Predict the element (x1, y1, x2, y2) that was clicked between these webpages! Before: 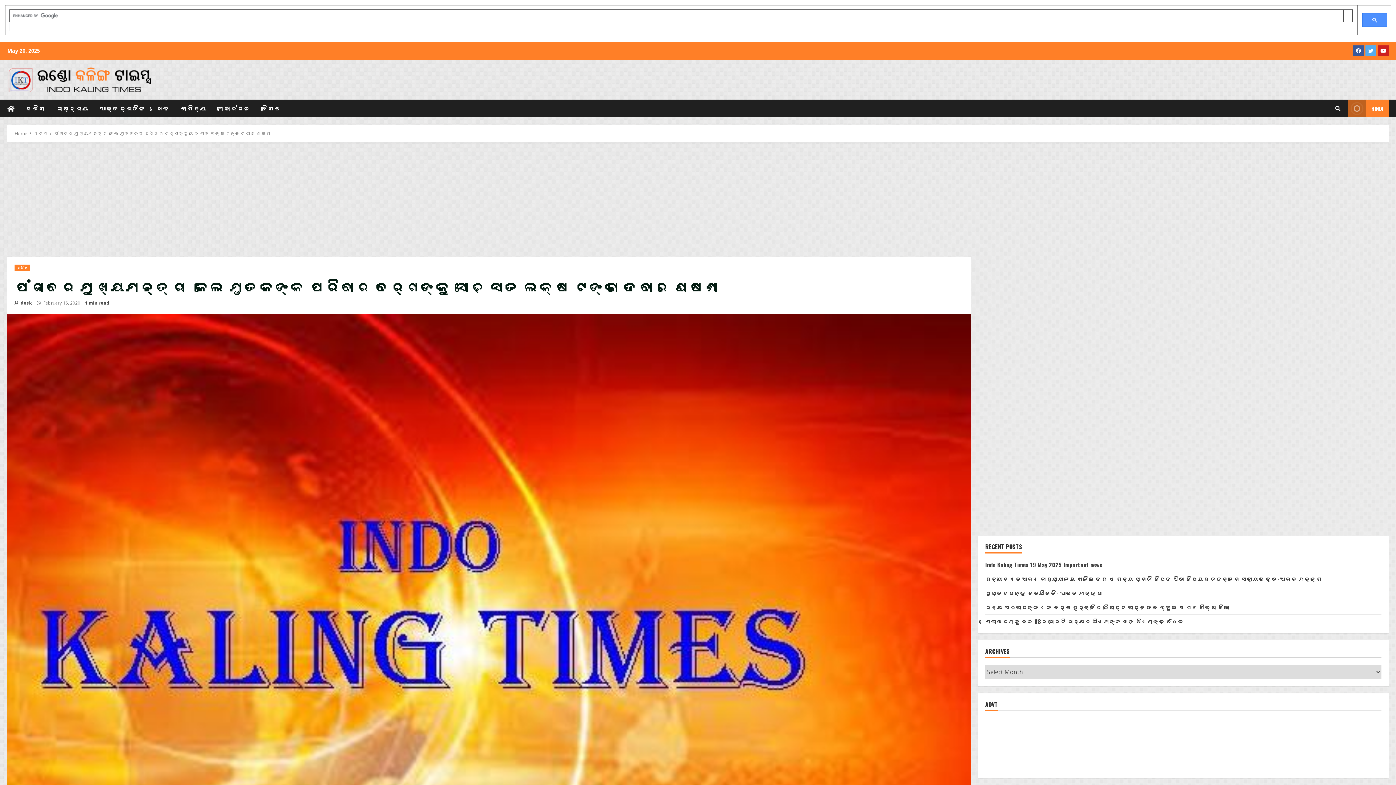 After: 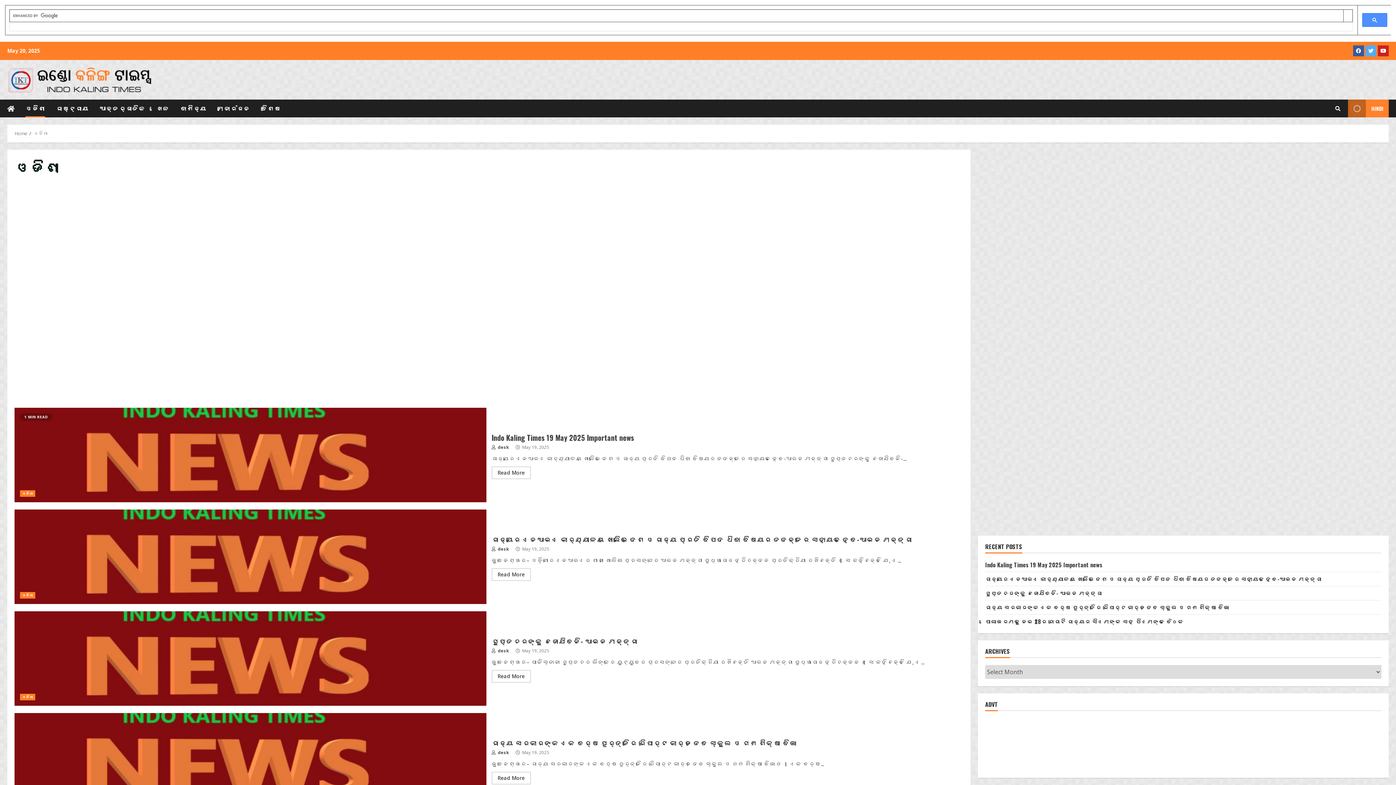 Action: label: ଓଡିଶା bbox: (33, 130, 48, 136)